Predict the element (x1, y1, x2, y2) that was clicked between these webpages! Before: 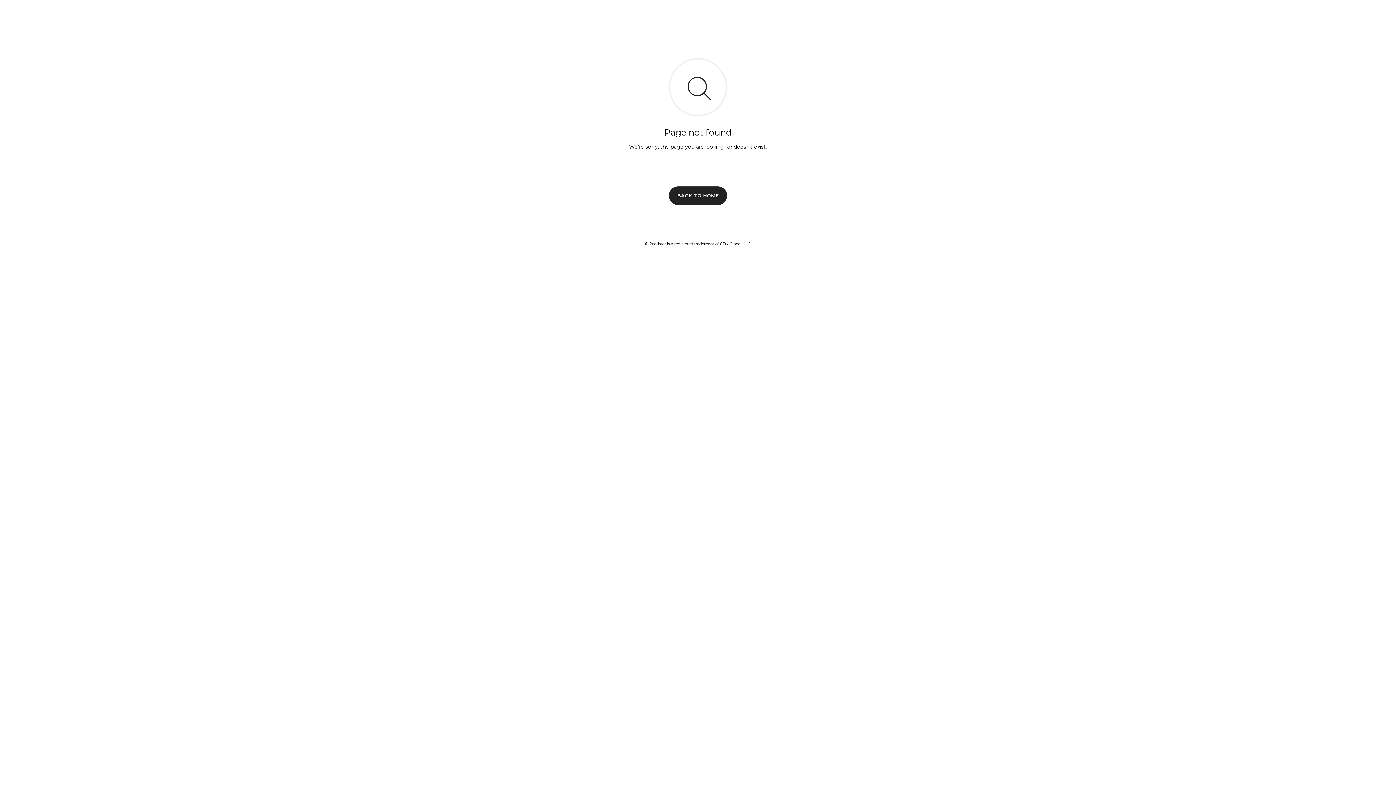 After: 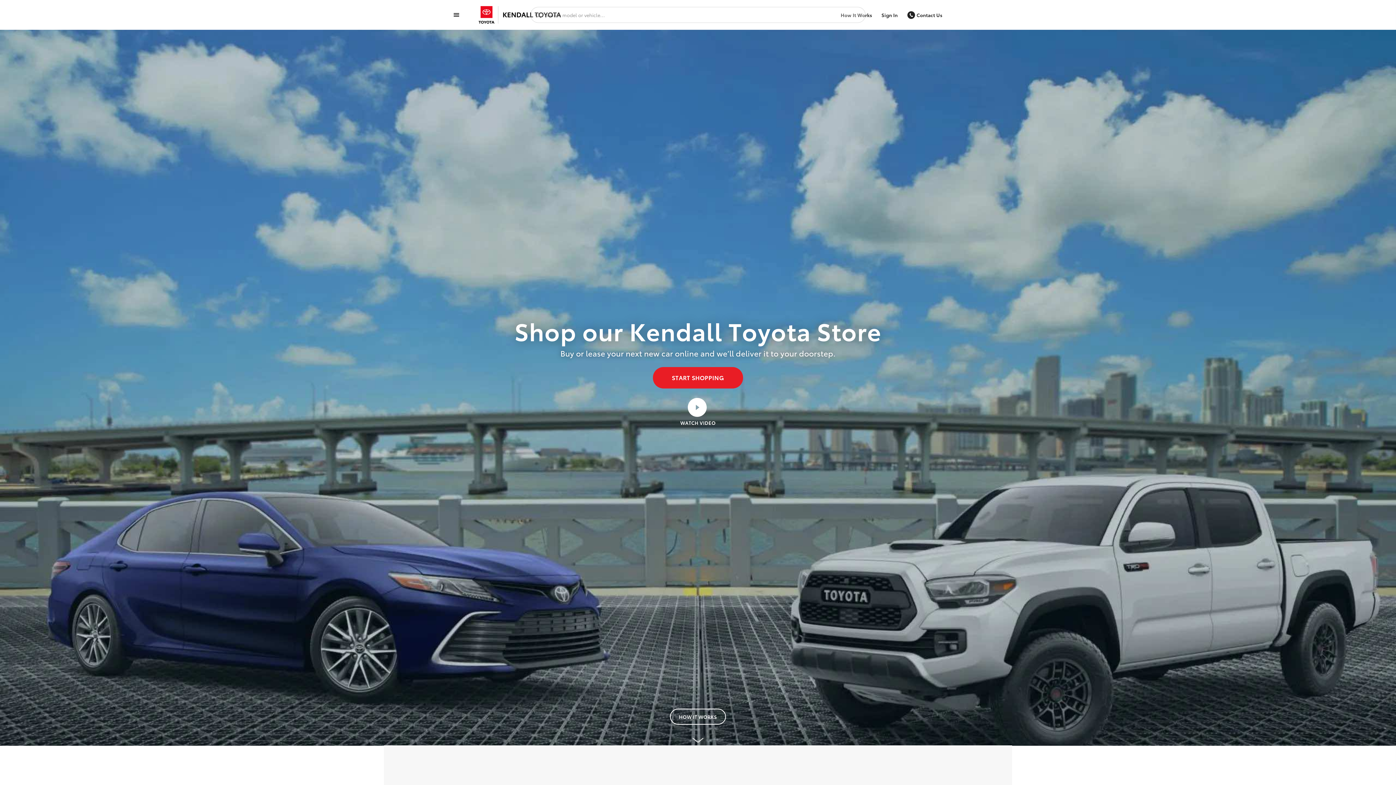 Action: bbox: (669, 186, 727, 204) label: BACK TO HOME